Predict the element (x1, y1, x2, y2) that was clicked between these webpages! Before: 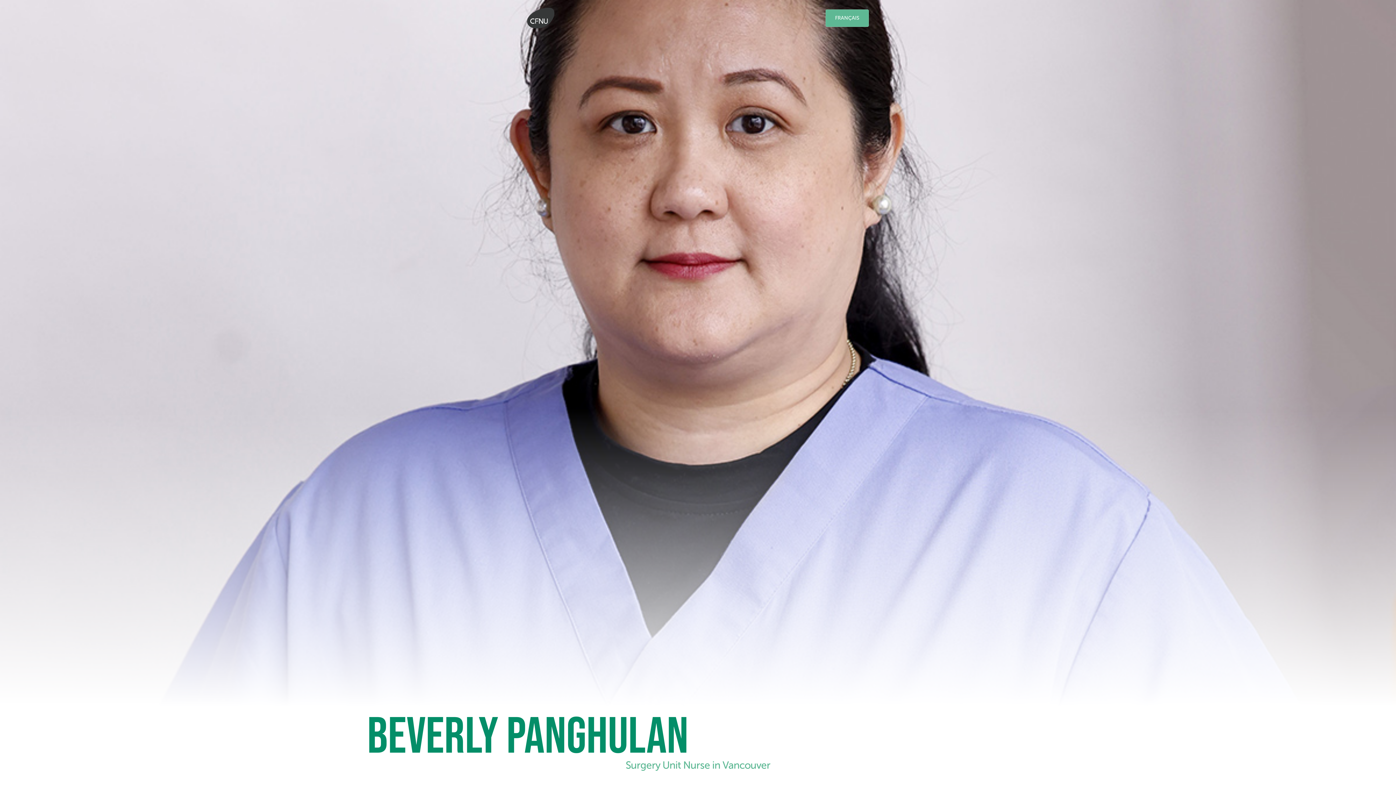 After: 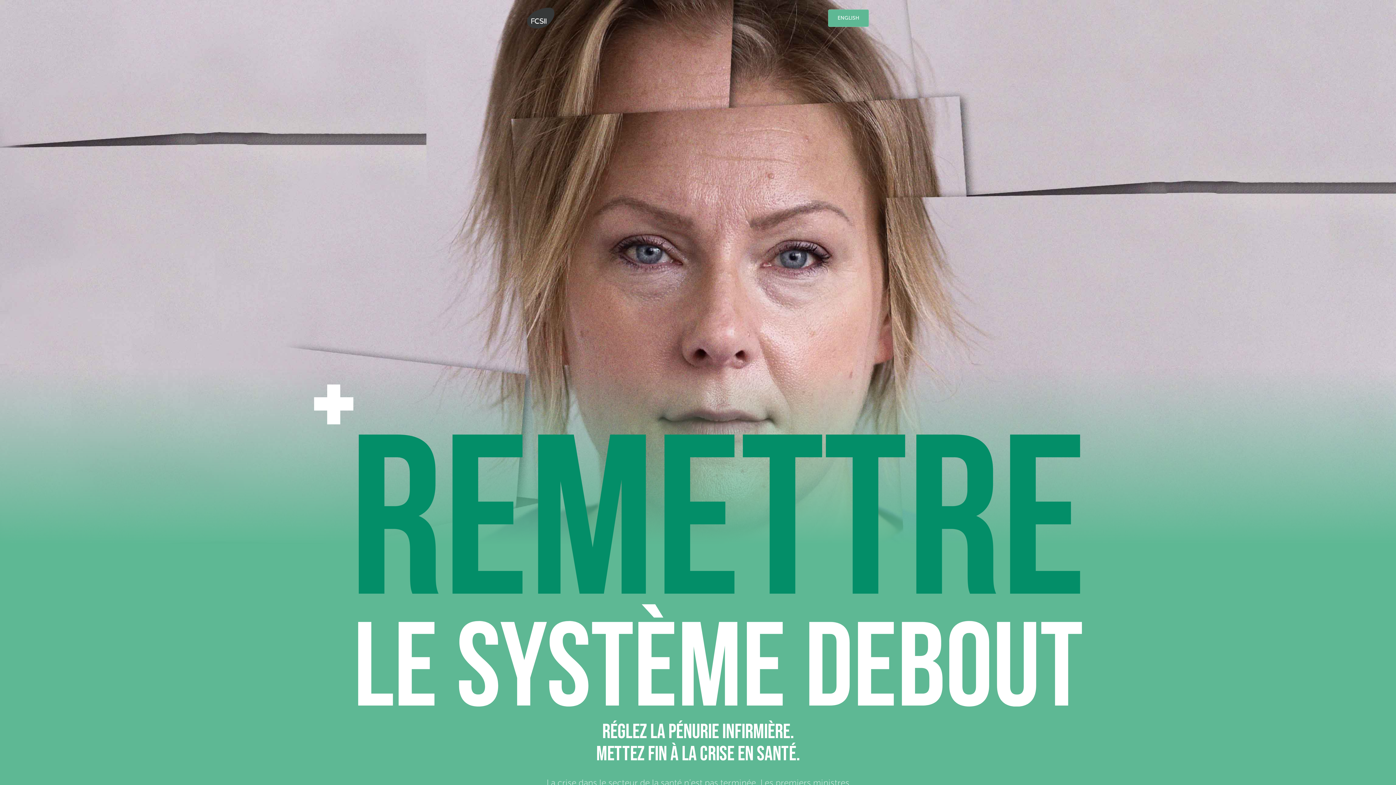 Action: bbox: (825, 9, 869, 26) label: FRANÇAIS